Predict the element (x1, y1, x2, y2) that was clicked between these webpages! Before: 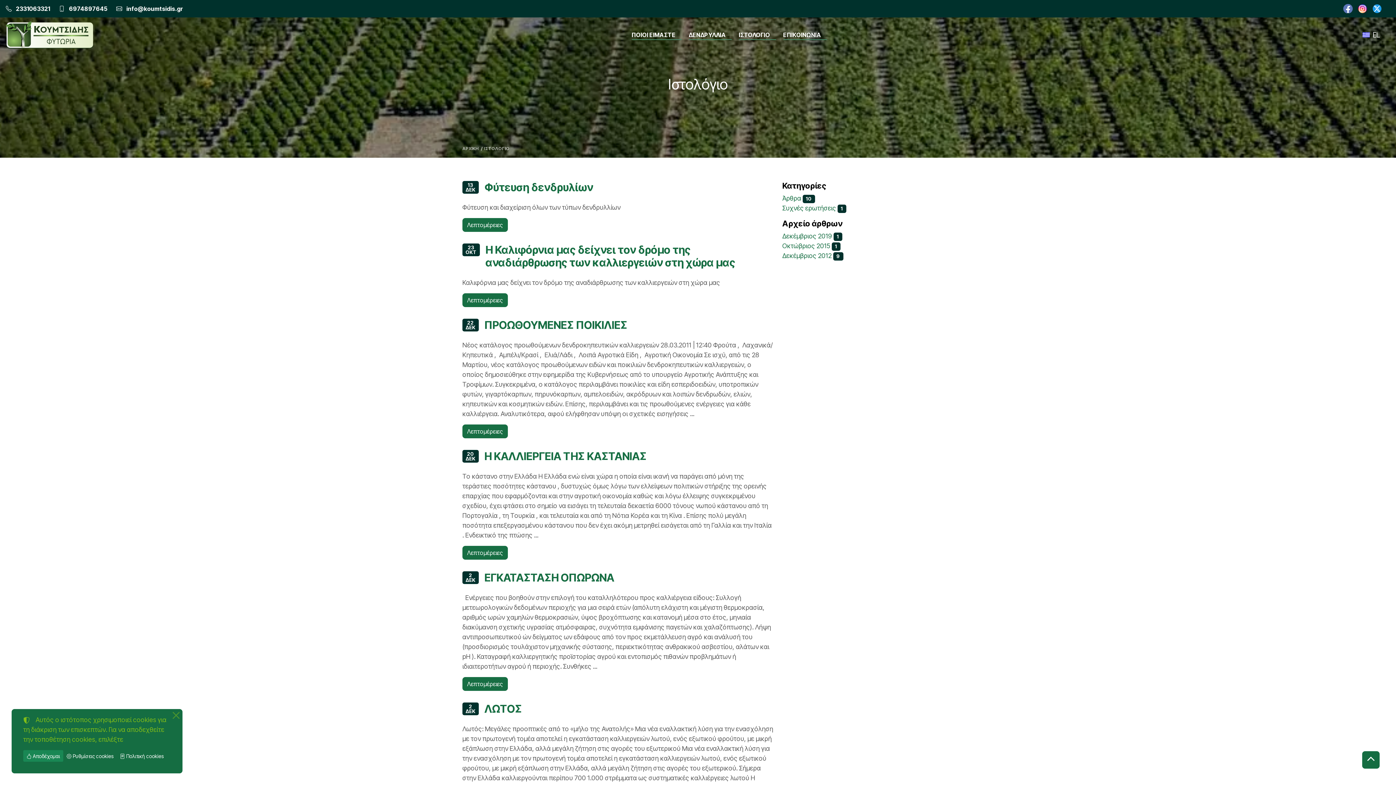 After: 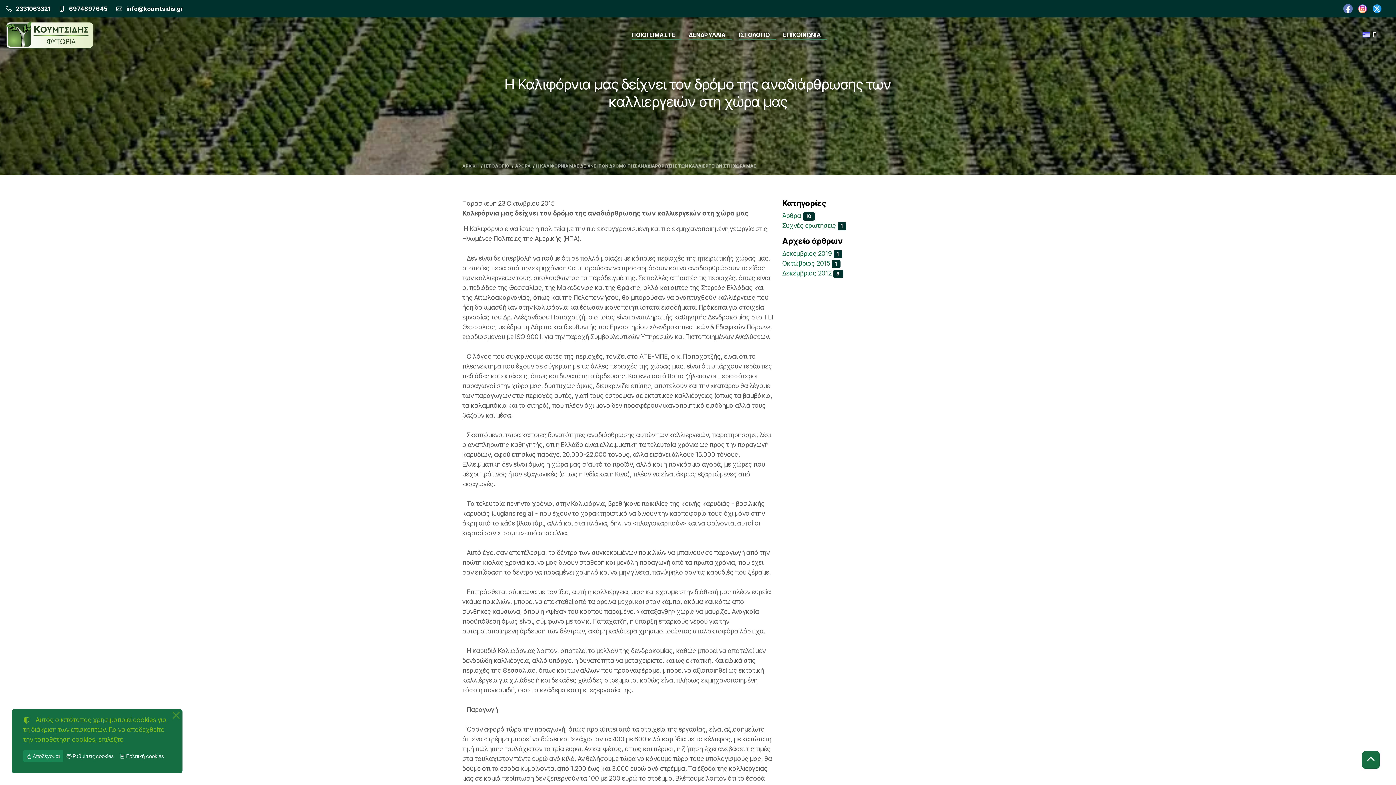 Action: bbox: (462, 293, 508, 307) label: Λεπτομέρειες